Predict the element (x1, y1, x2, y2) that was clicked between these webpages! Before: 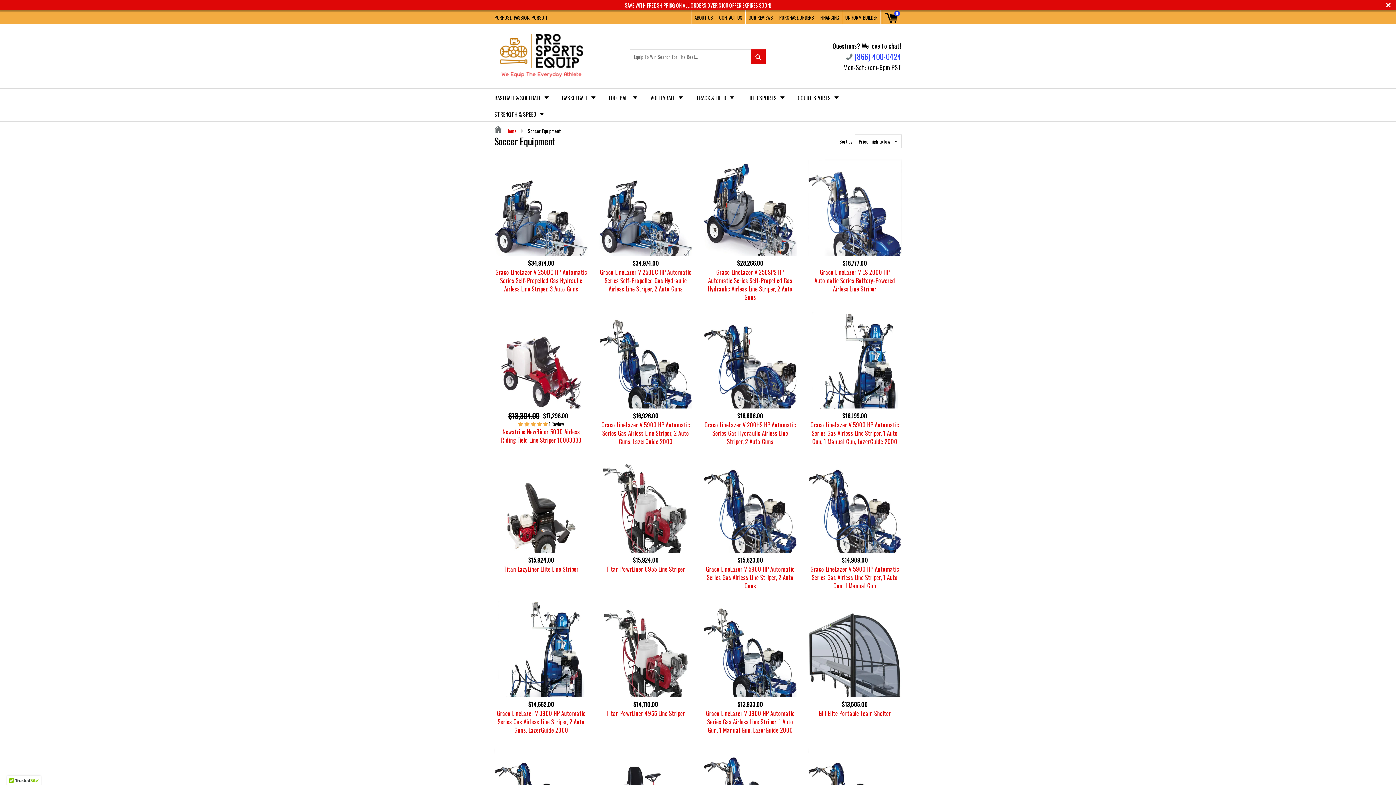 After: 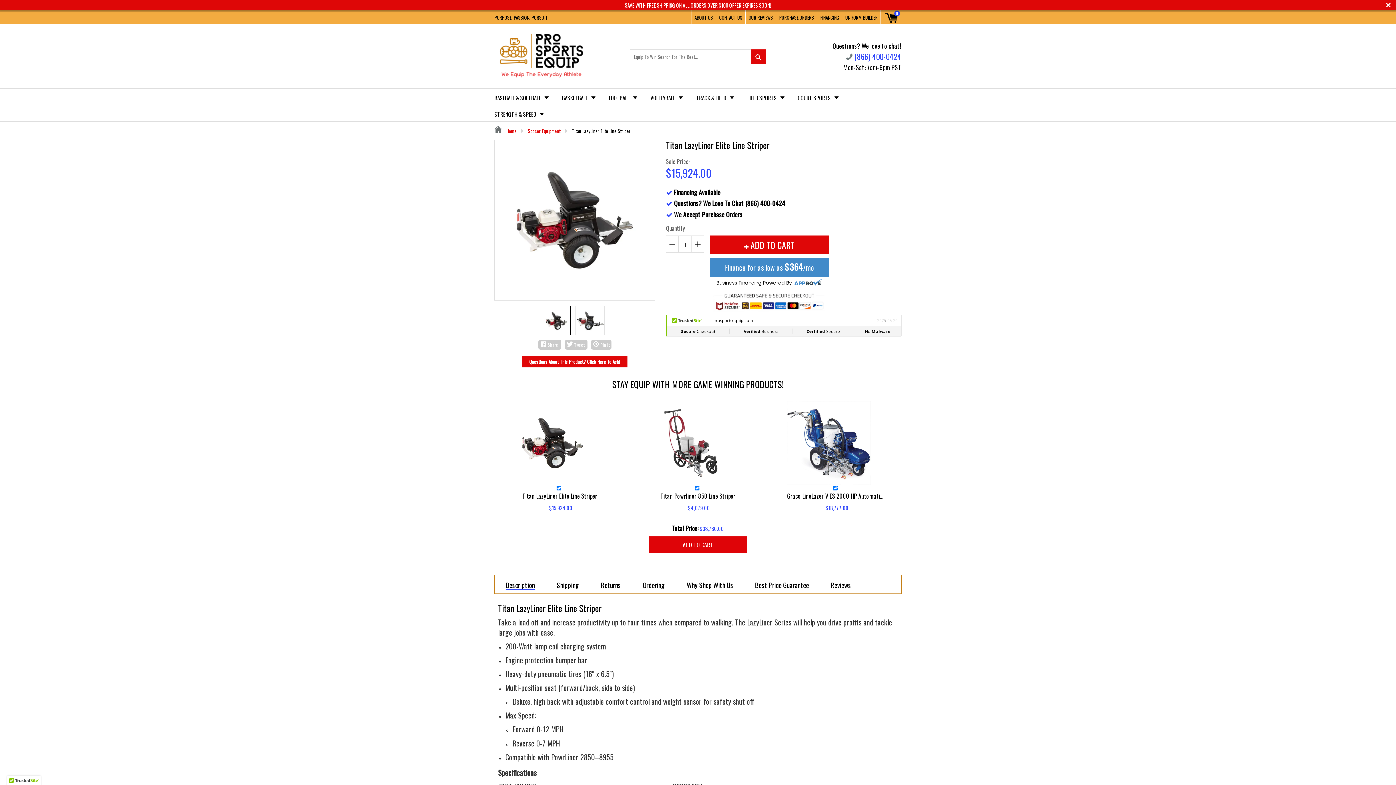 Action: bbox: (494, 456, 588, 589)